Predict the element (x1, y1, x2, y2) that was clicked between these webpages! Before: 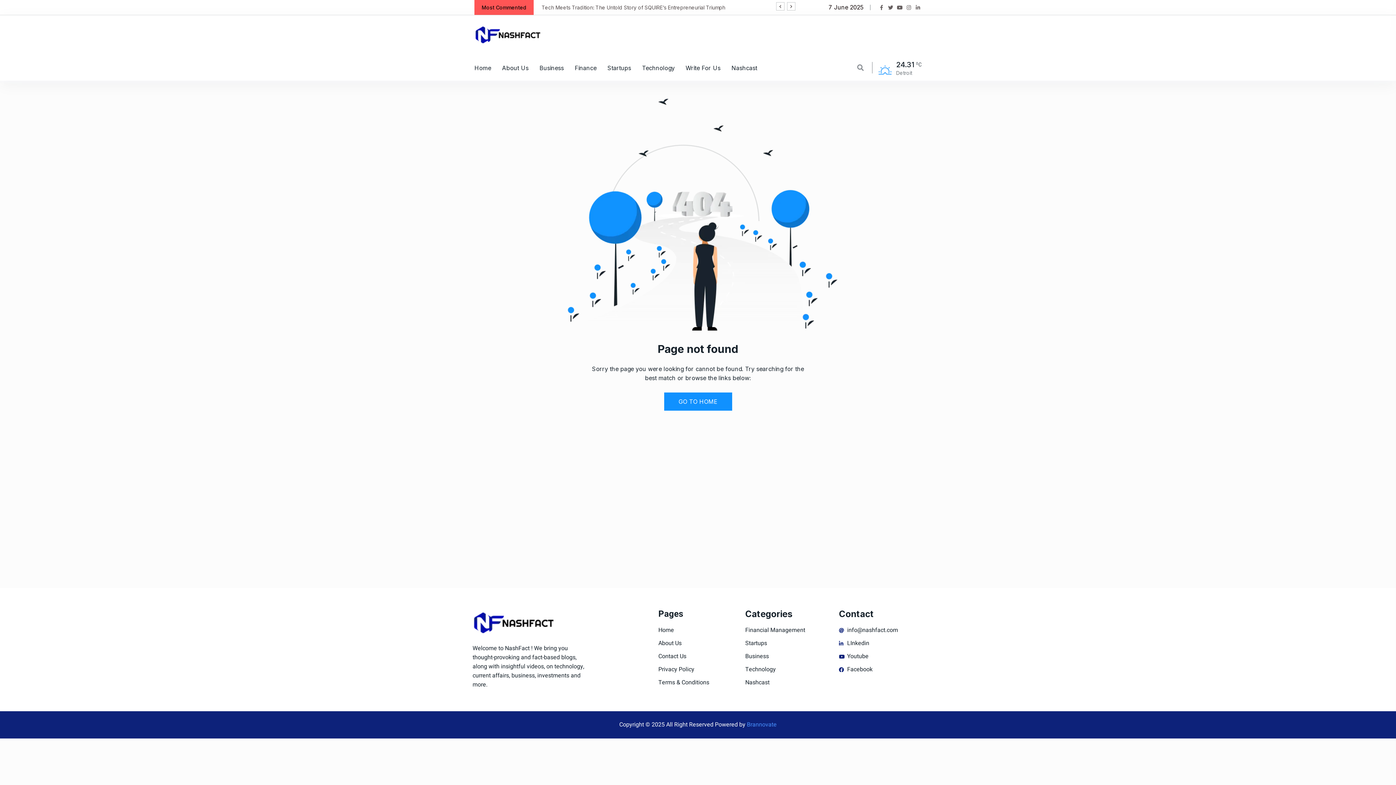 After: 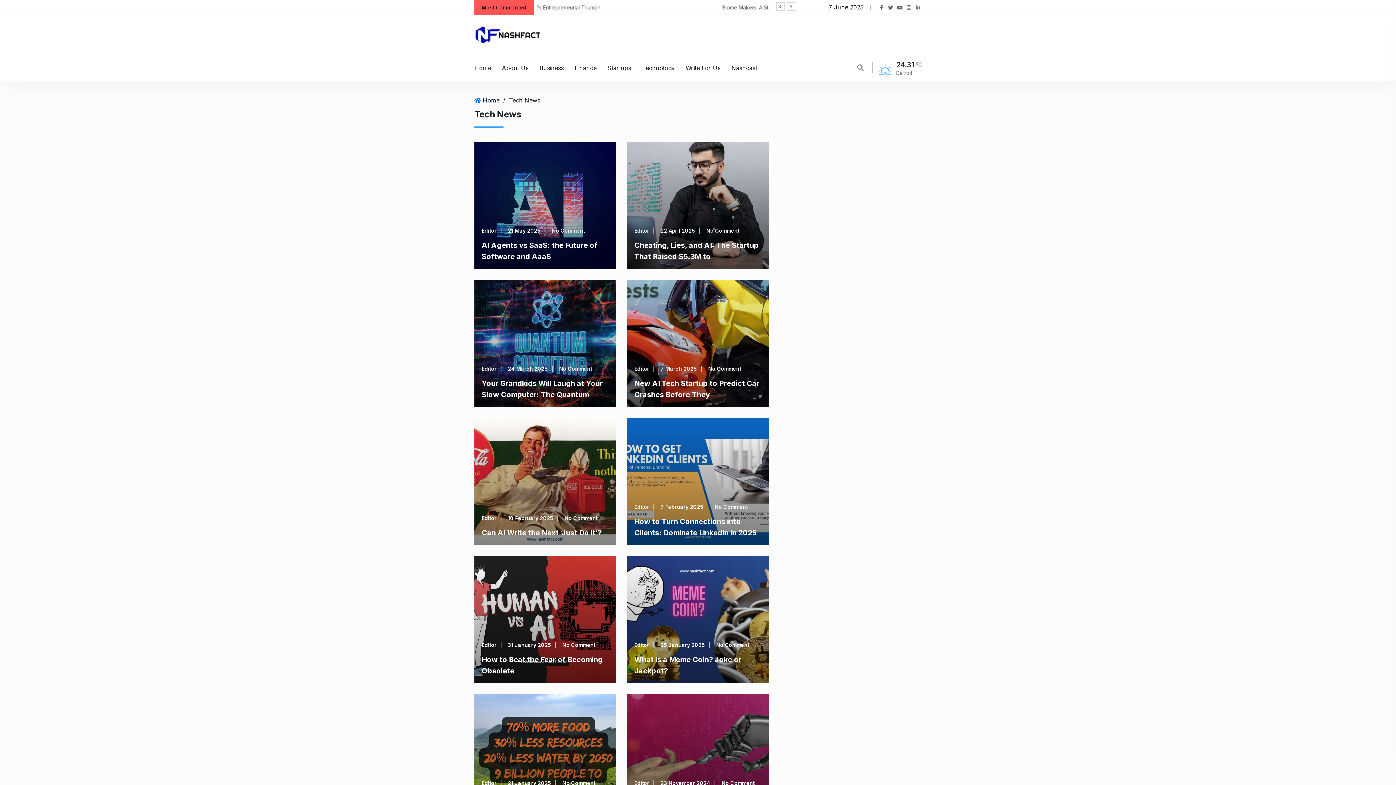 Action: label: Technology bbox: (745, 665, 831, 674)